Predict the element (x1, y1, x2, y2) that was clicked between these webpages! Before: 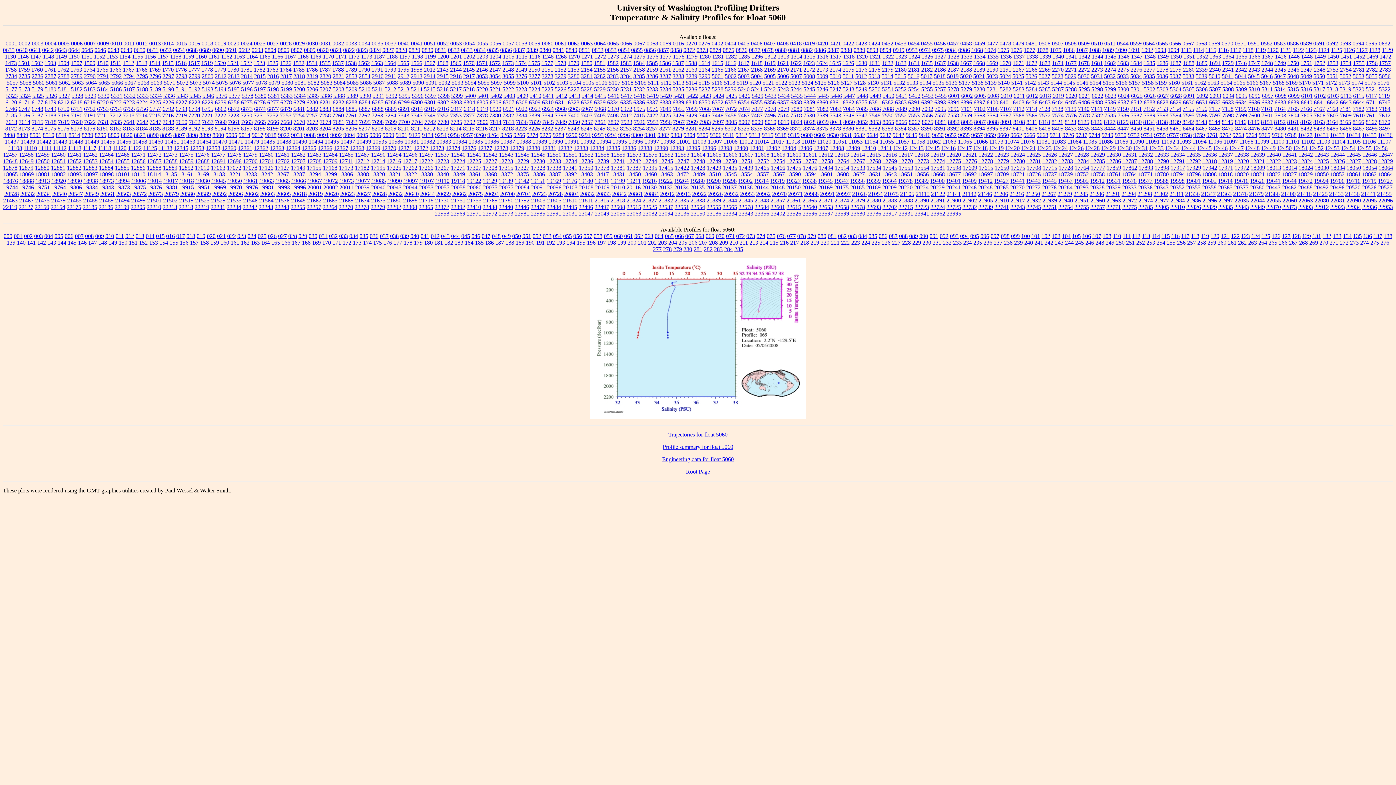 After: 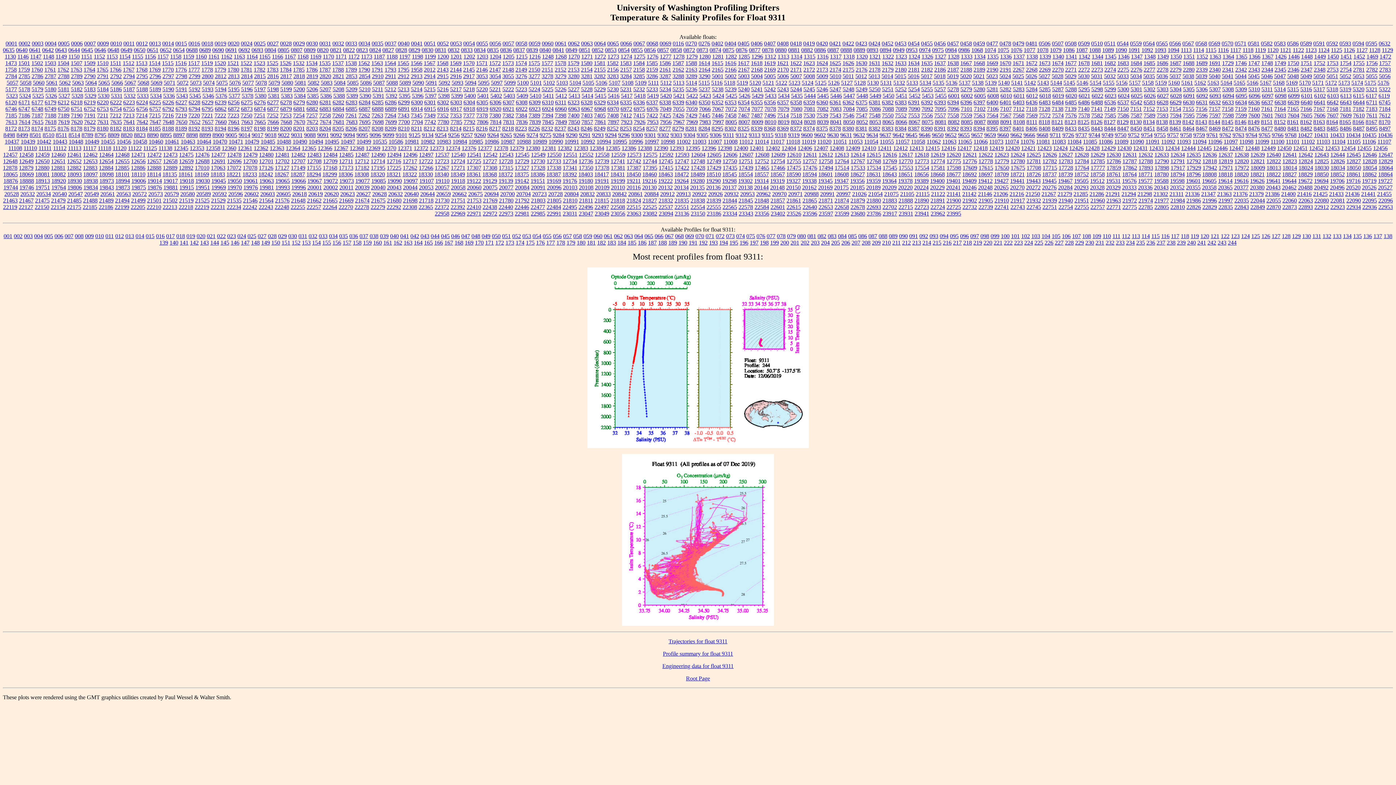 Action: label: 9311 bbox: (723, 131, 734, 138)